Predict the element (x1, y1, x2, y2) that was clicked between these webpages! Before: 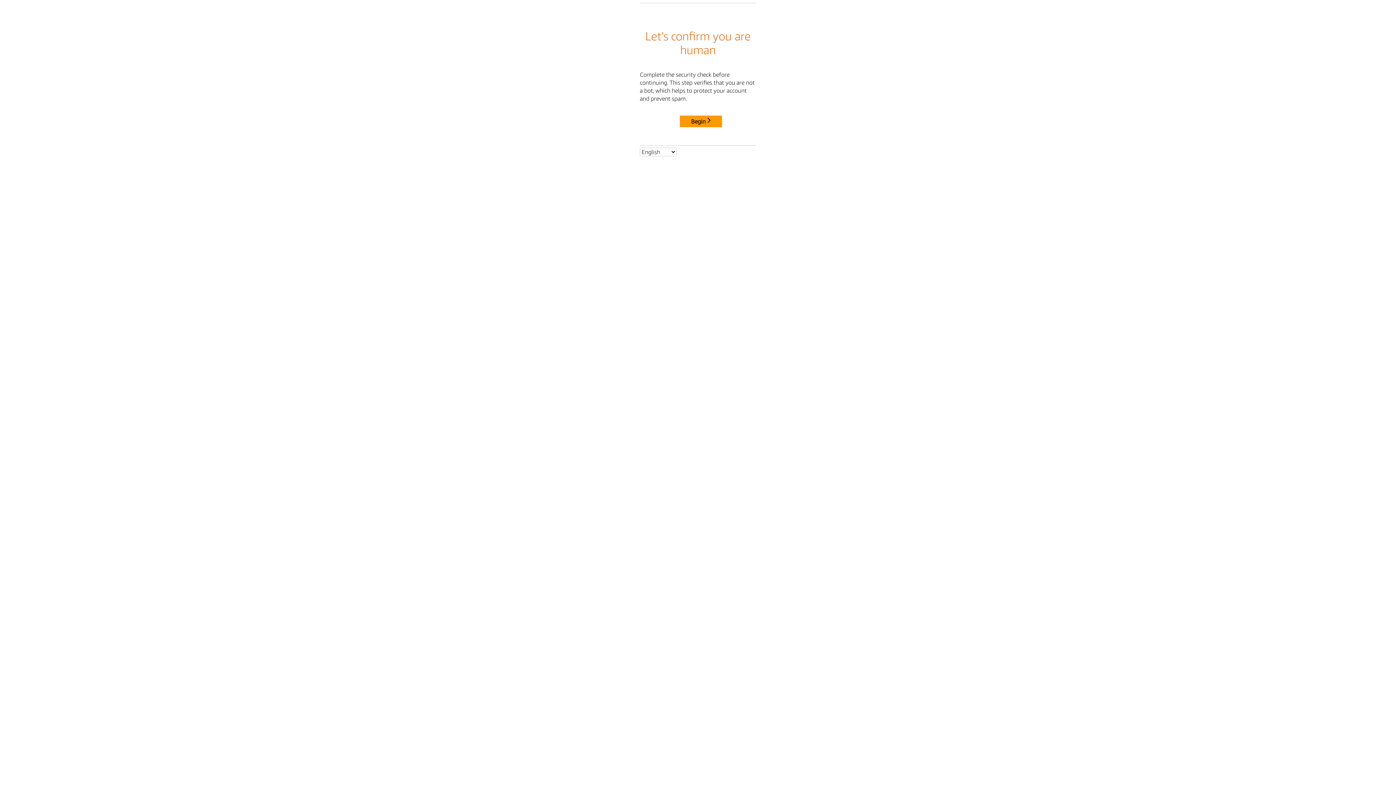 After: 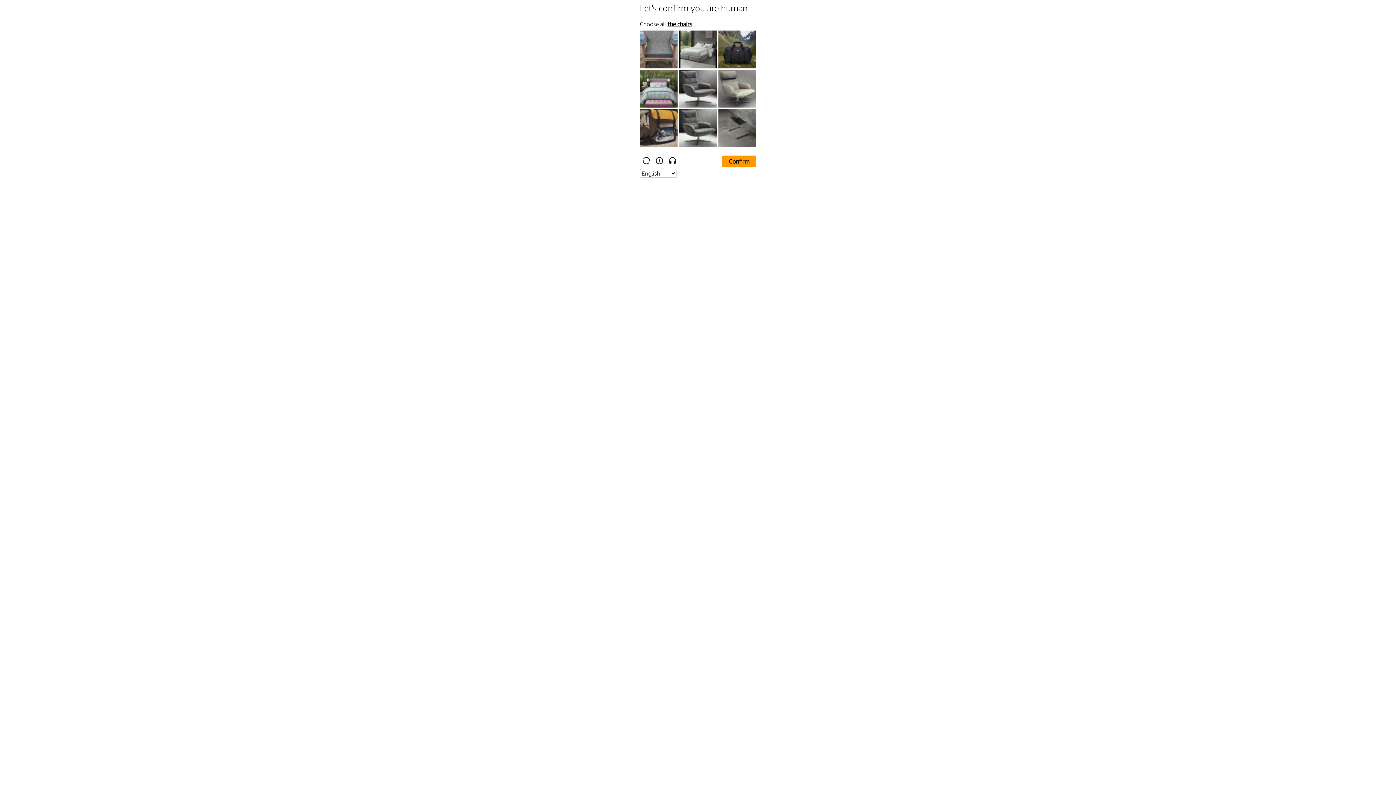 Action: label: Begin bbox: (680, 115, 722, 127)